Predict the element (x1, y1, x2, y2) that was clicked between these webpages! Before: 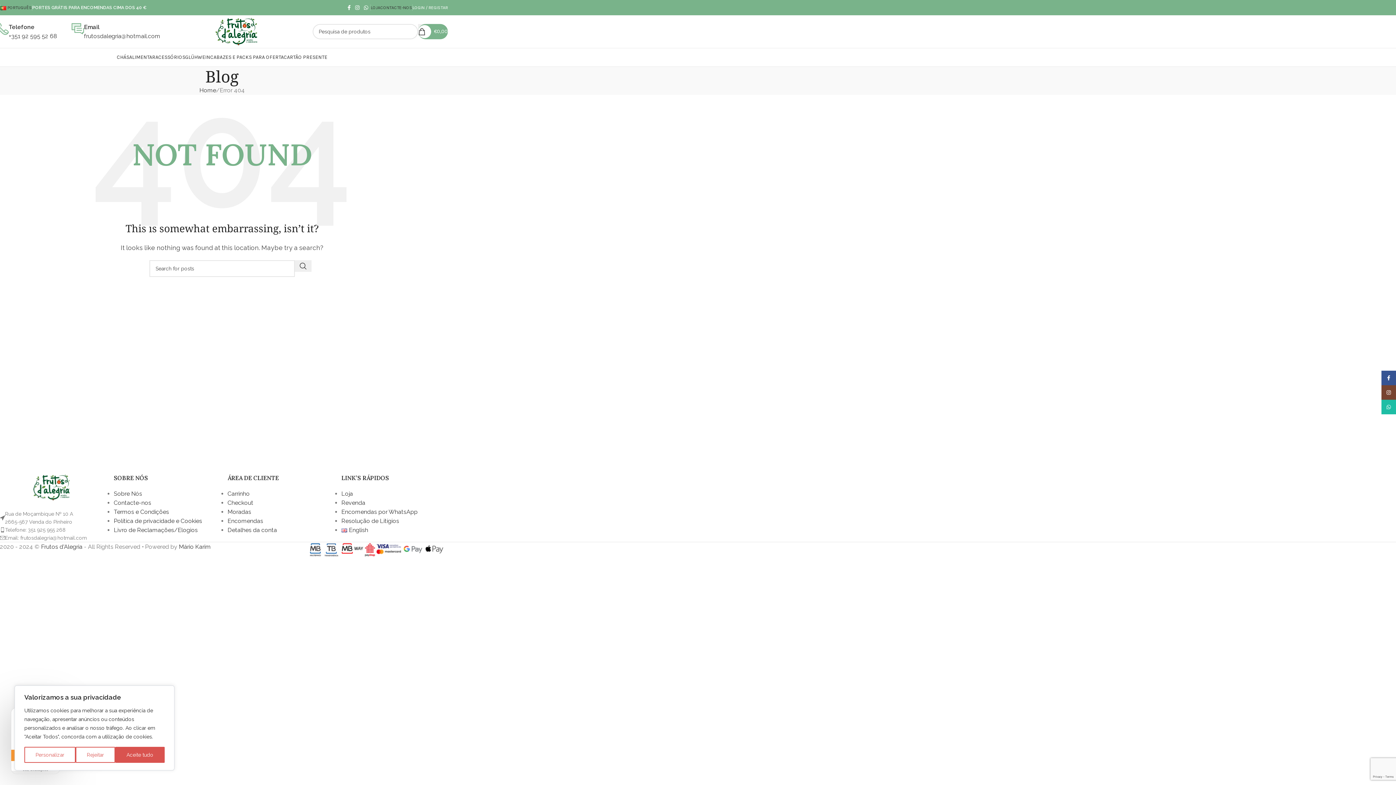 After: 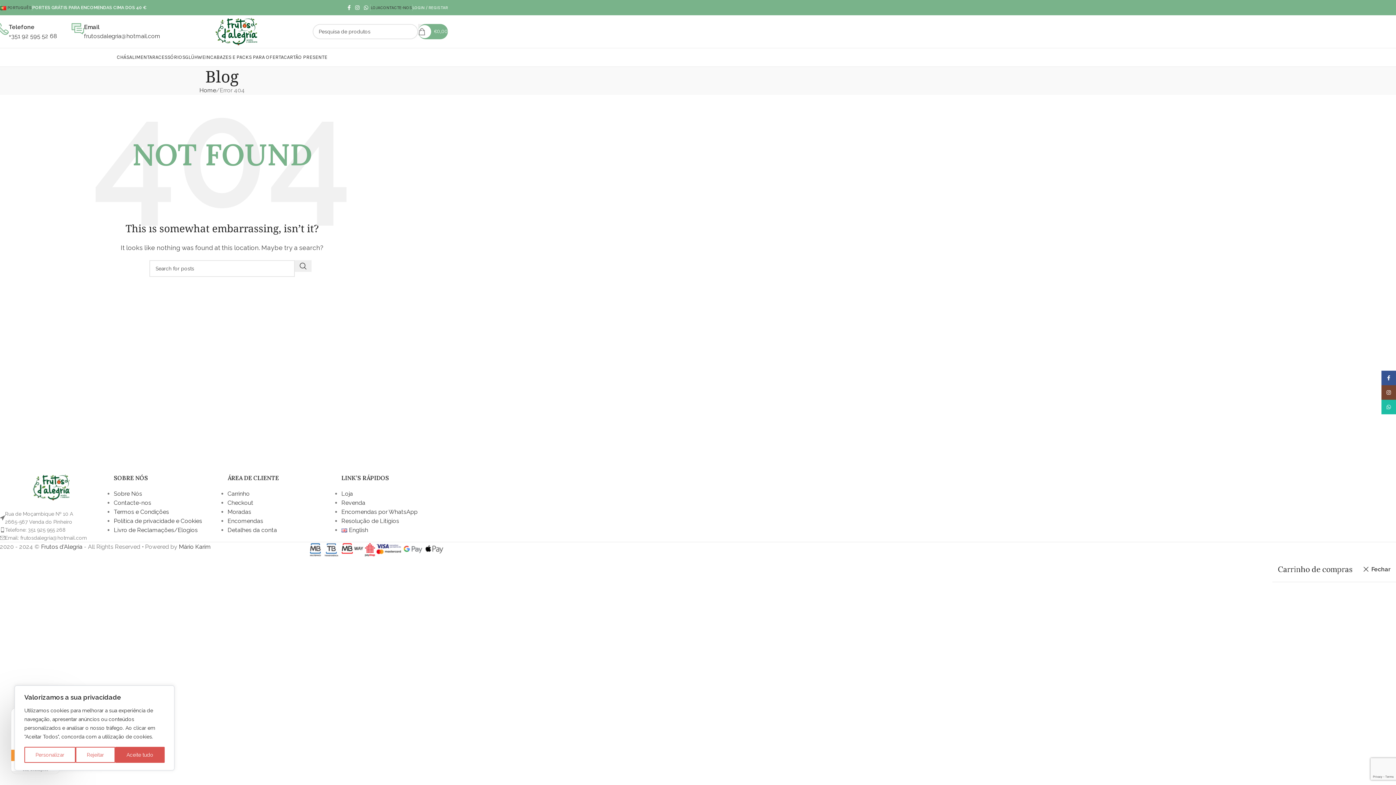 Action: label: 0
€0,00 bbox: (418, 24, 448, 38)